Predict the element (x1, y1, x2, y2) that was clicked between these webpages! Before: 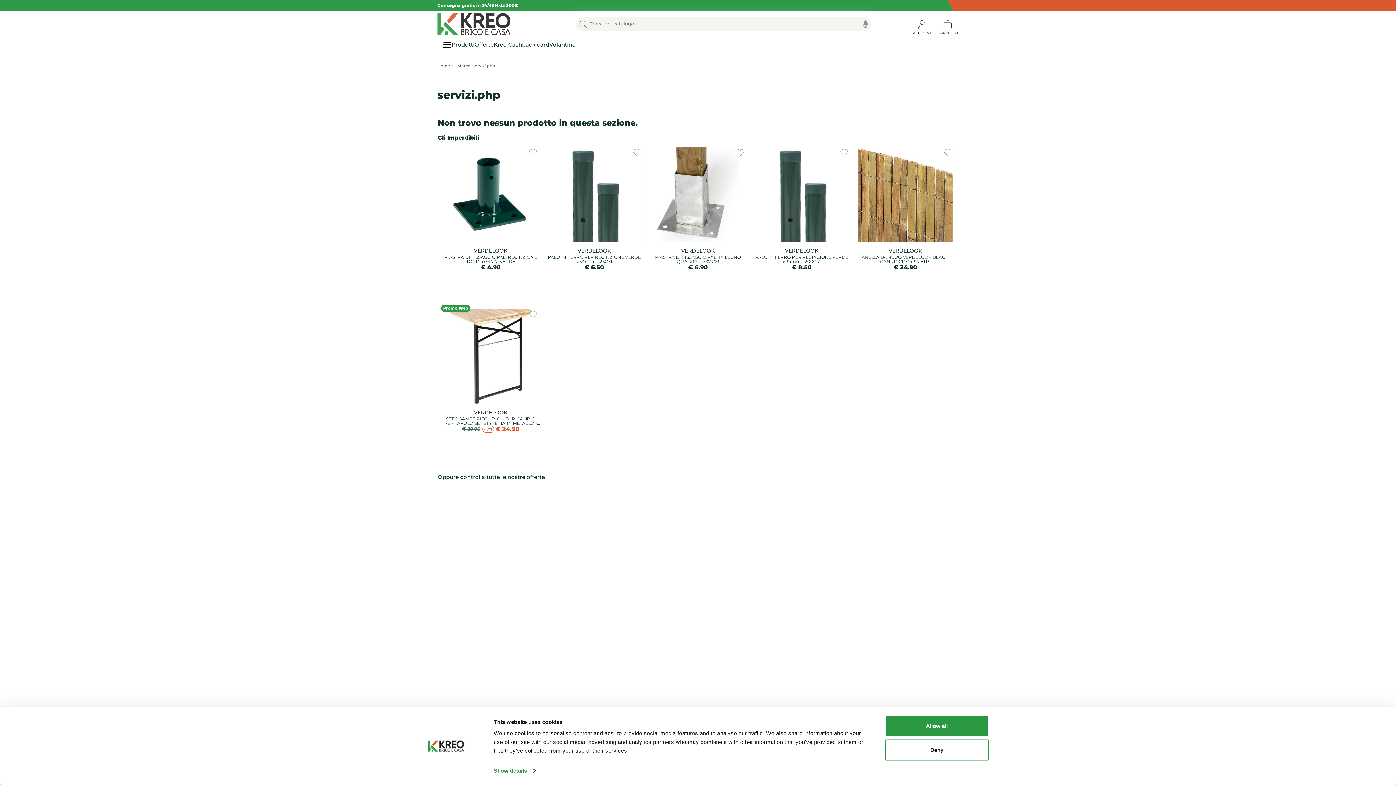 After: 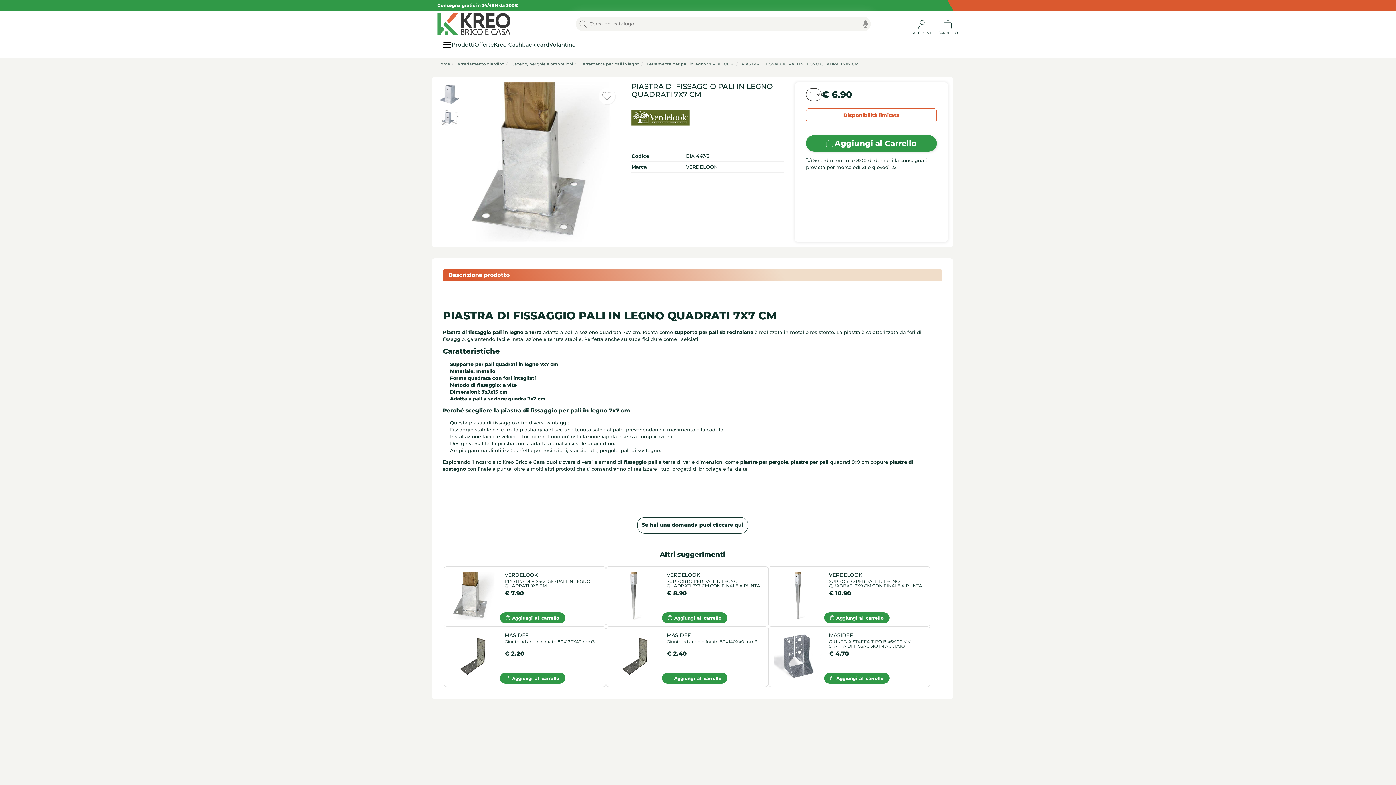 Action: bbox: (648, 145, 747, 271) label: VERDELOOK
PIASTRA DI FISSAGGIO PALI IN LEGNO QUADRATI 7X7 CM
€
6.90